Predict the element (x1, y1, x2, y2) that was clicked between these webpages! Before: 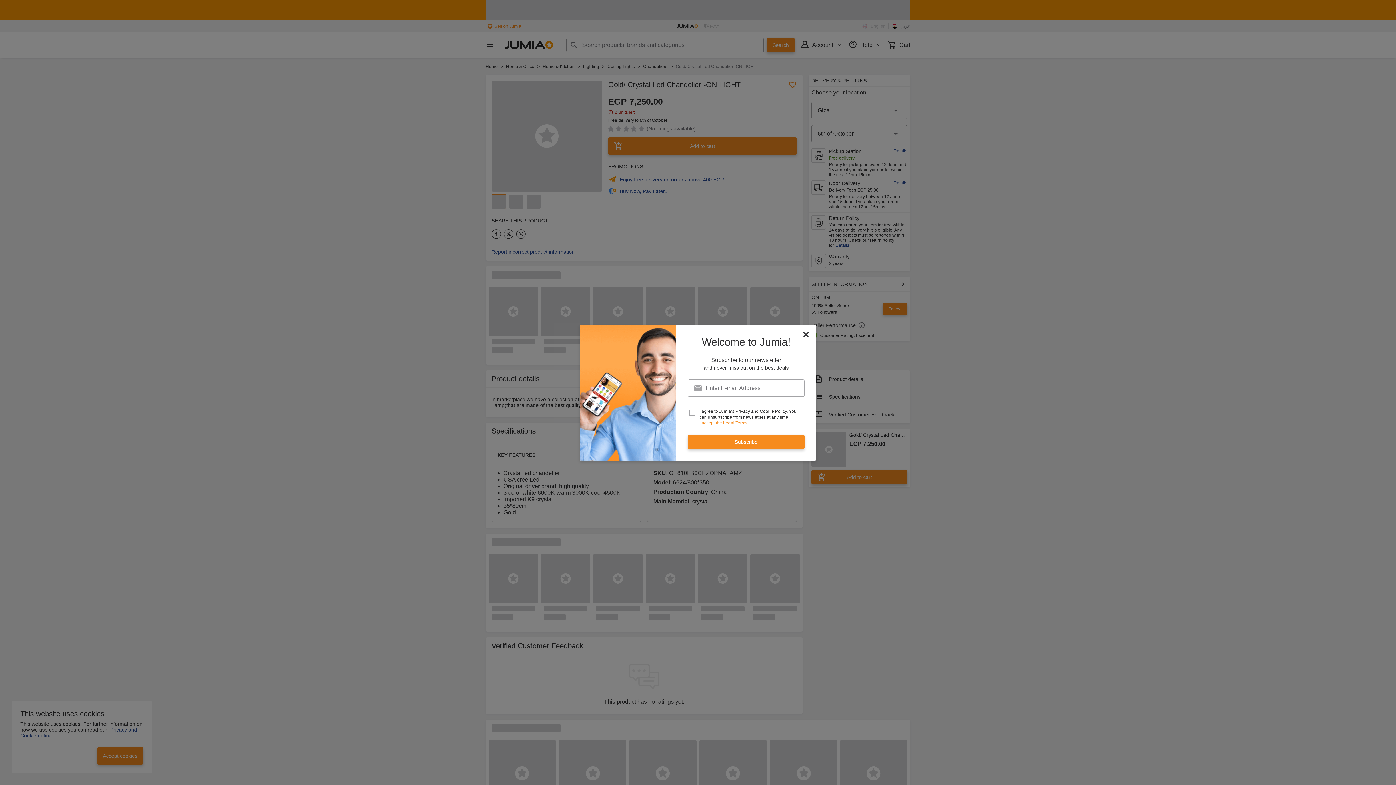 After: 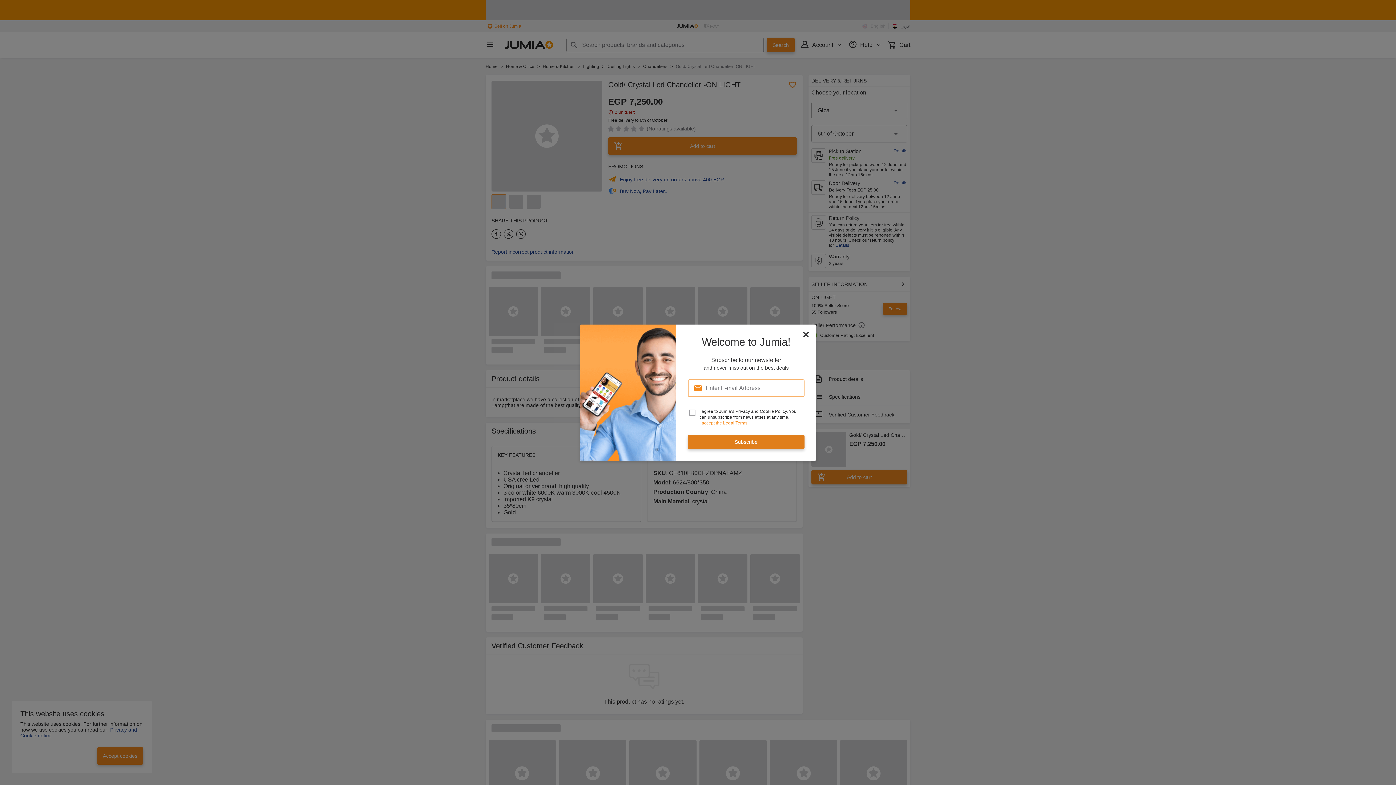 Action: label: Subscribe bbox: (688, 434, 804, 449)